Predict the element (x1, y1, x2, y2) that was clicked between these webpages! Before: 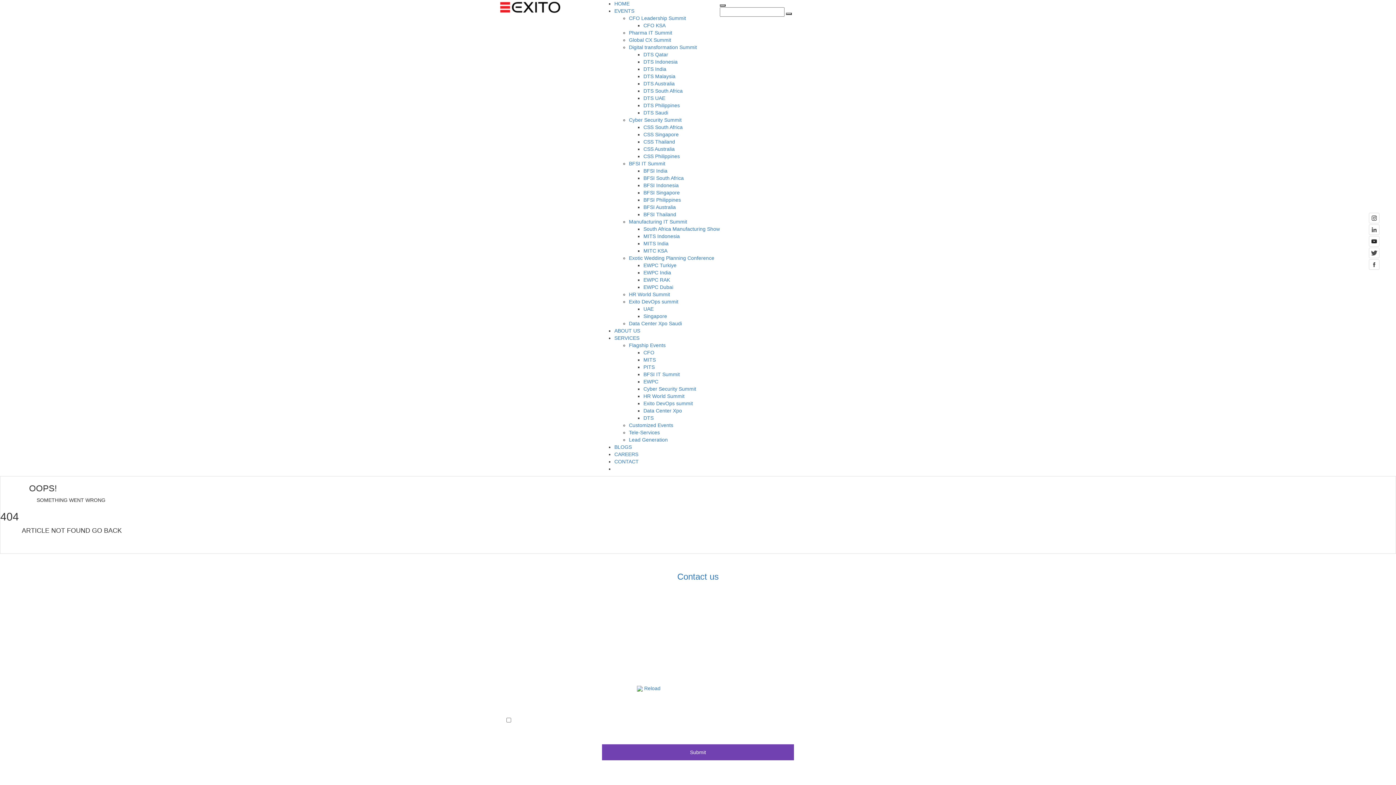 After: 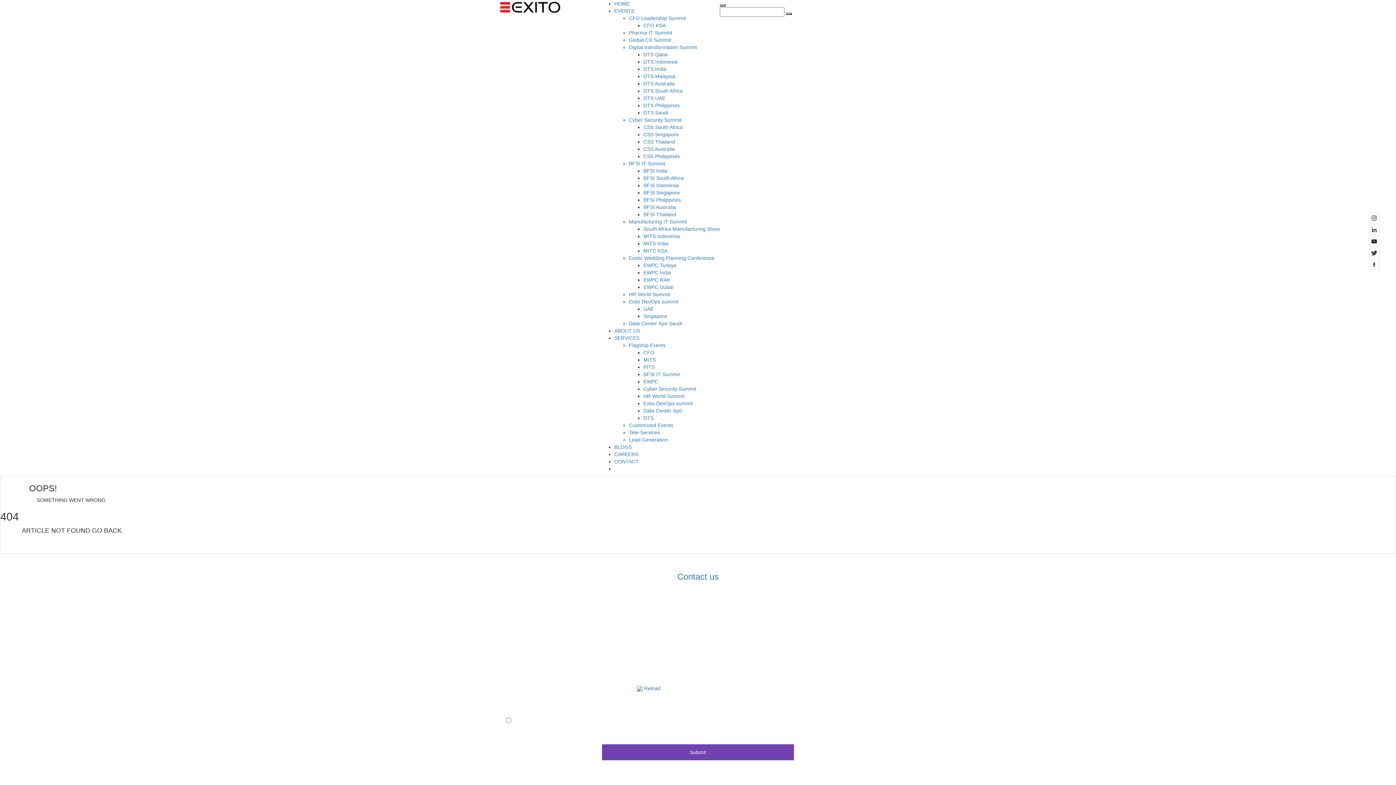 Action: bbox: (643, 393, 684, 399) label: HR World Summit